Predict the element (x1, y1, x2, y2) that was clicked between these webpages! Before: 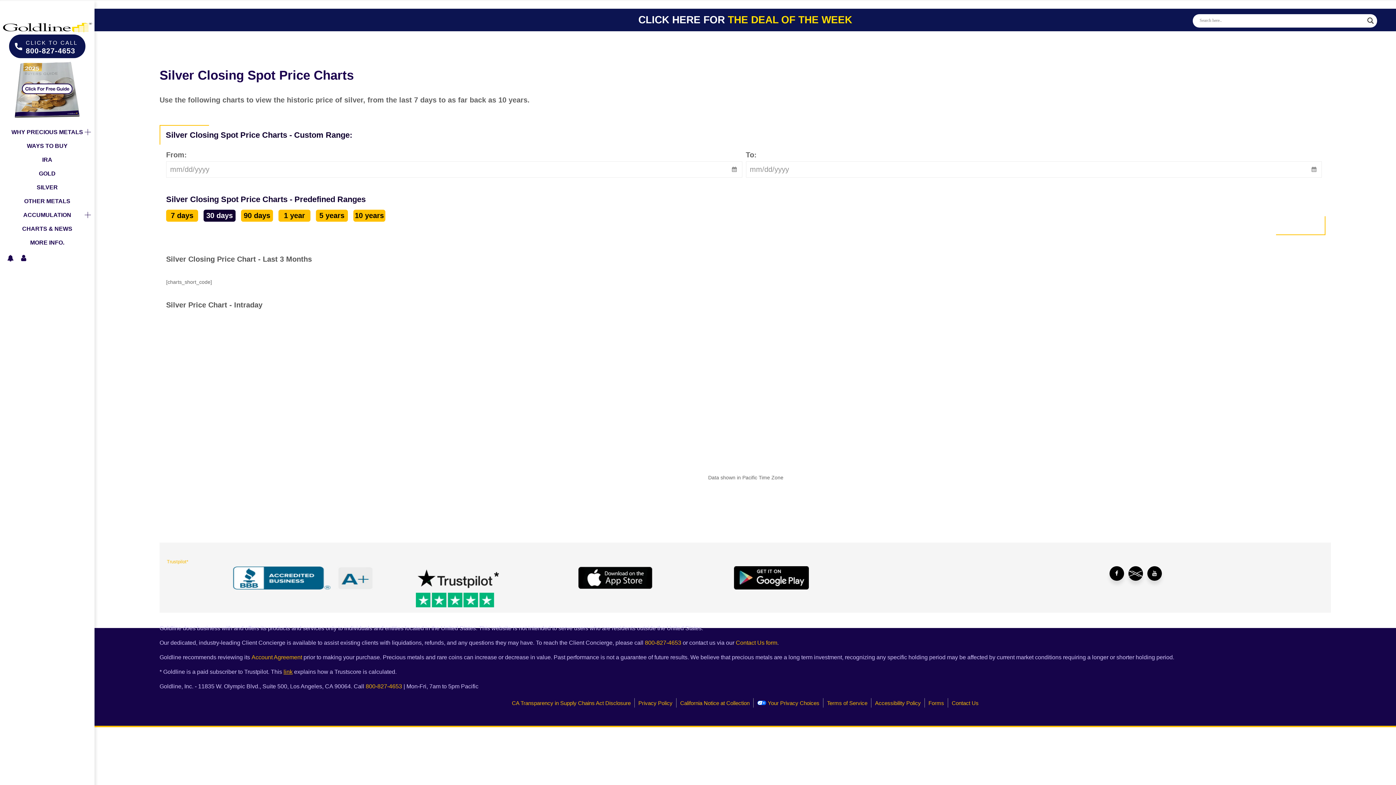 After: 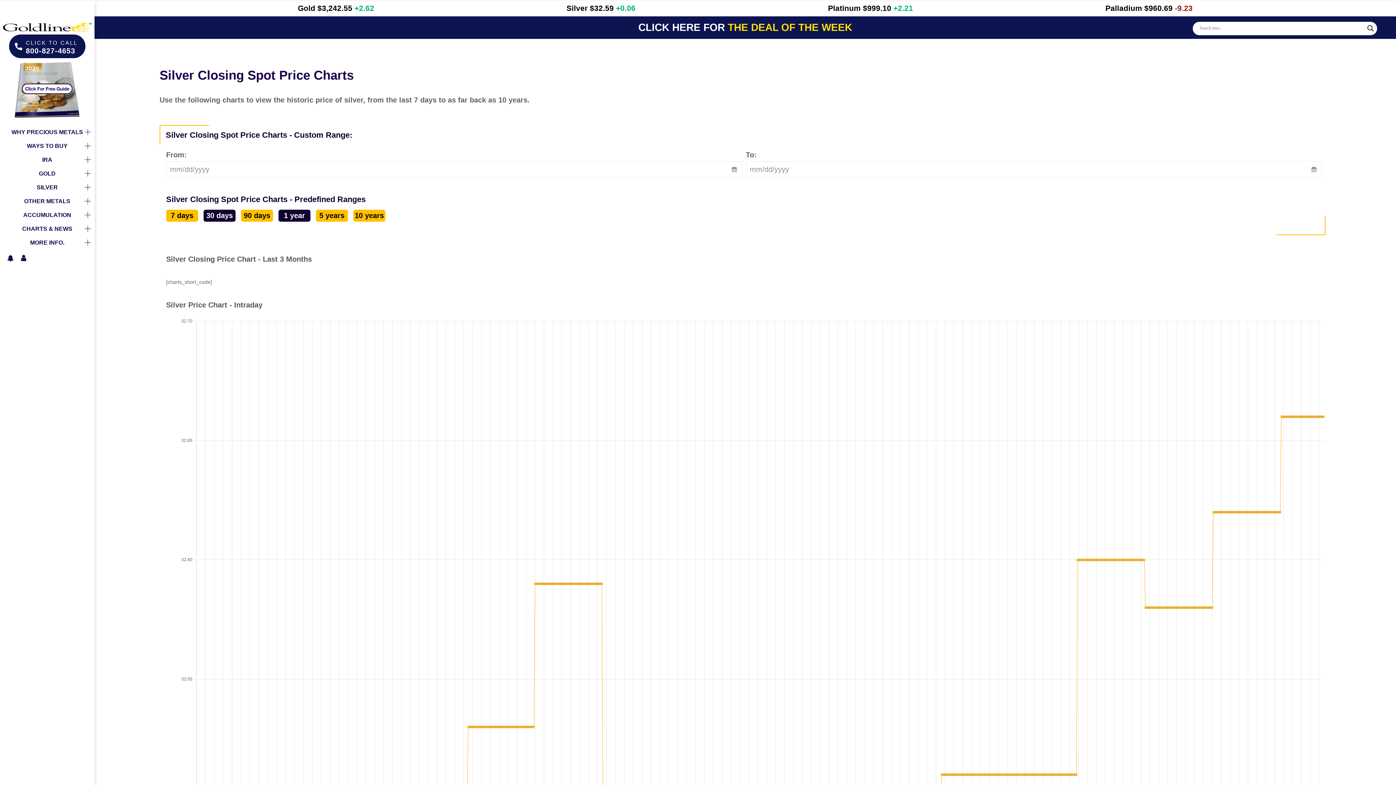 Action: bbox: (284, 211, 305, 219) label: 1 year